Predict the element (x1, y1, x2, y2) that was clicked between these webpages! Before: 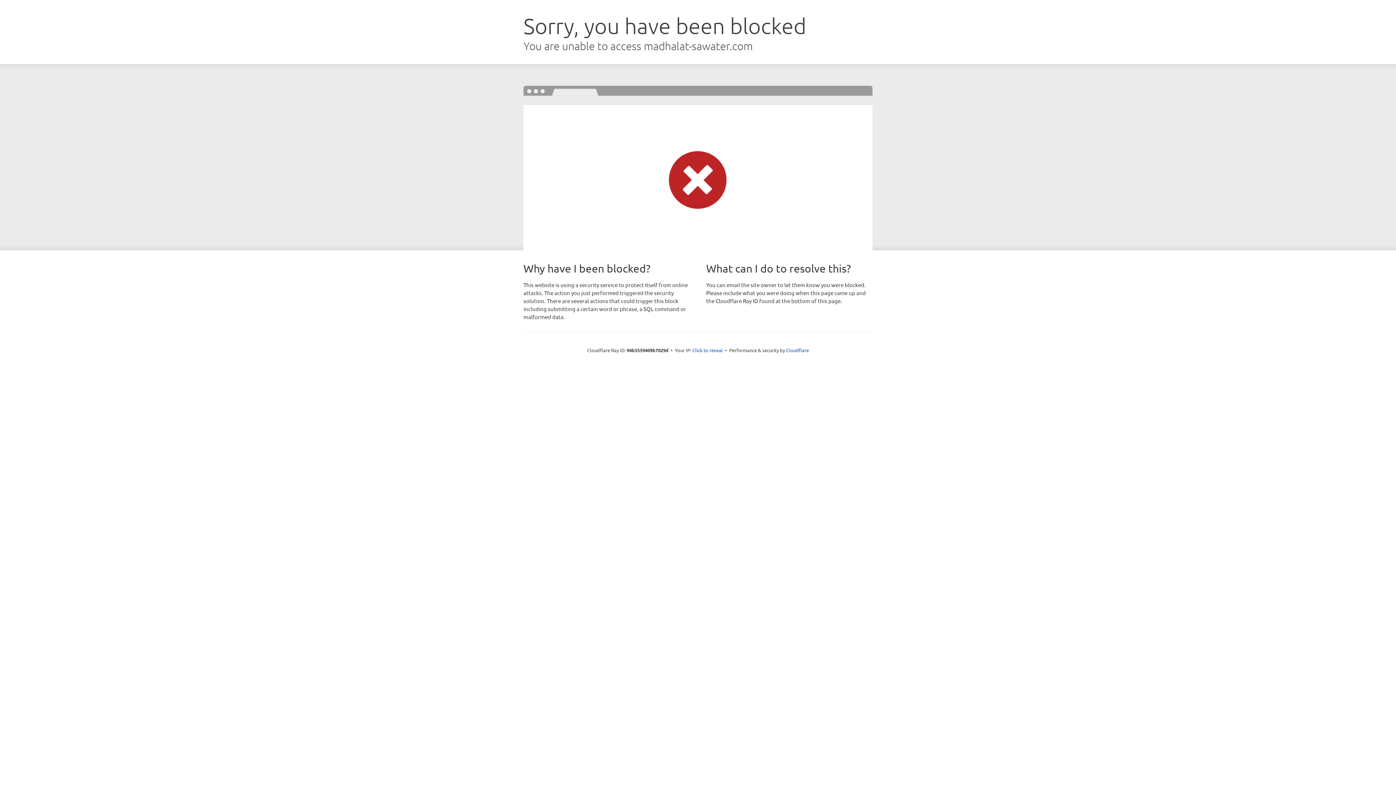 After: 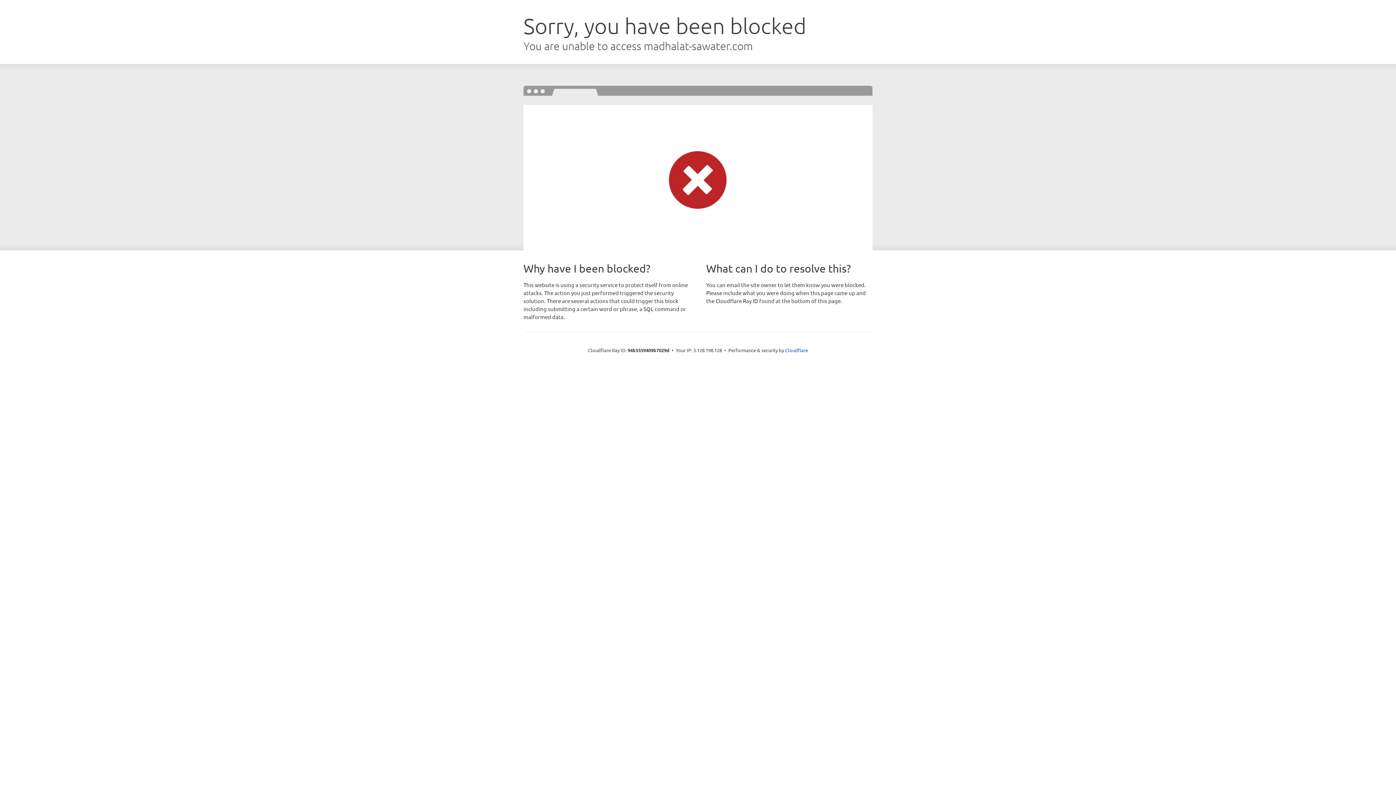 Action: label: Click to reveal bbox: (692, 346, 723, 353)